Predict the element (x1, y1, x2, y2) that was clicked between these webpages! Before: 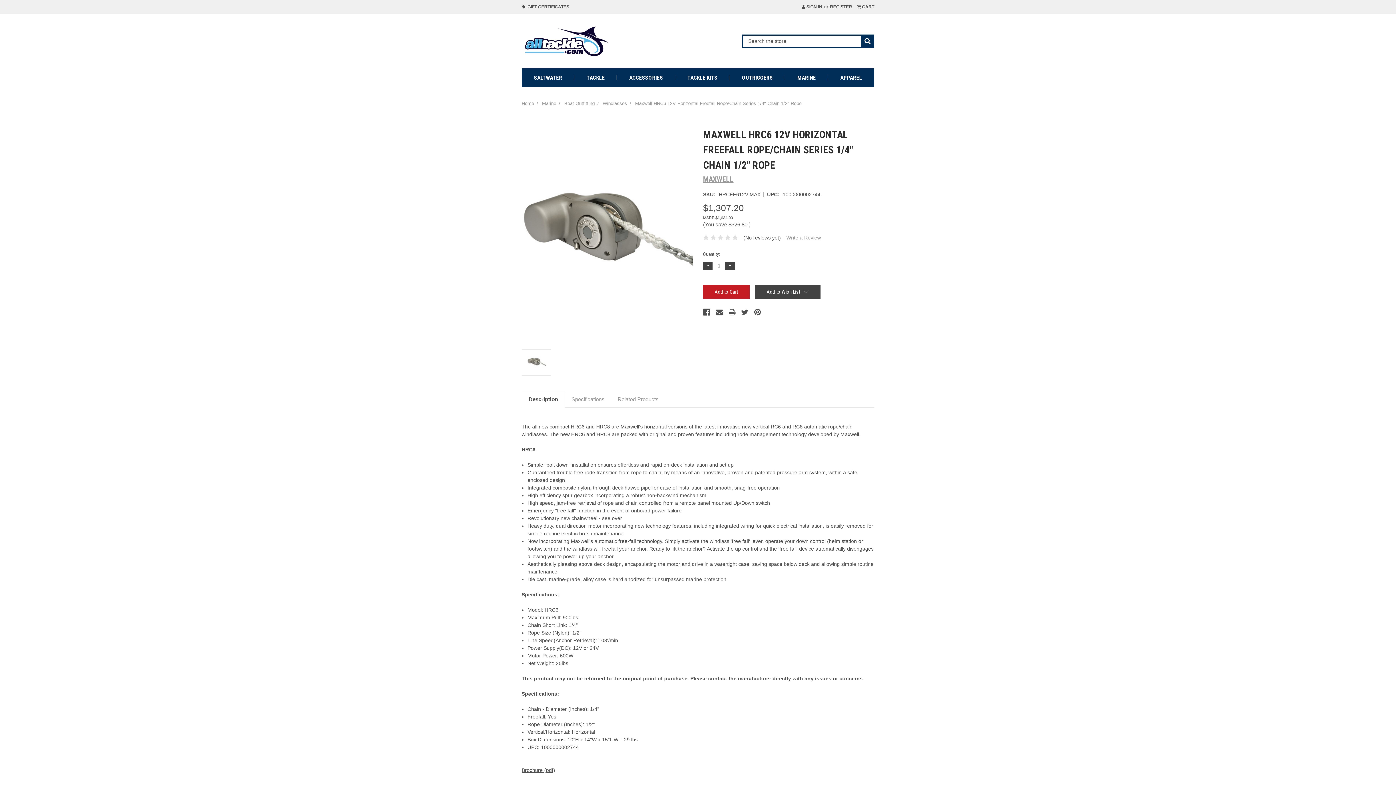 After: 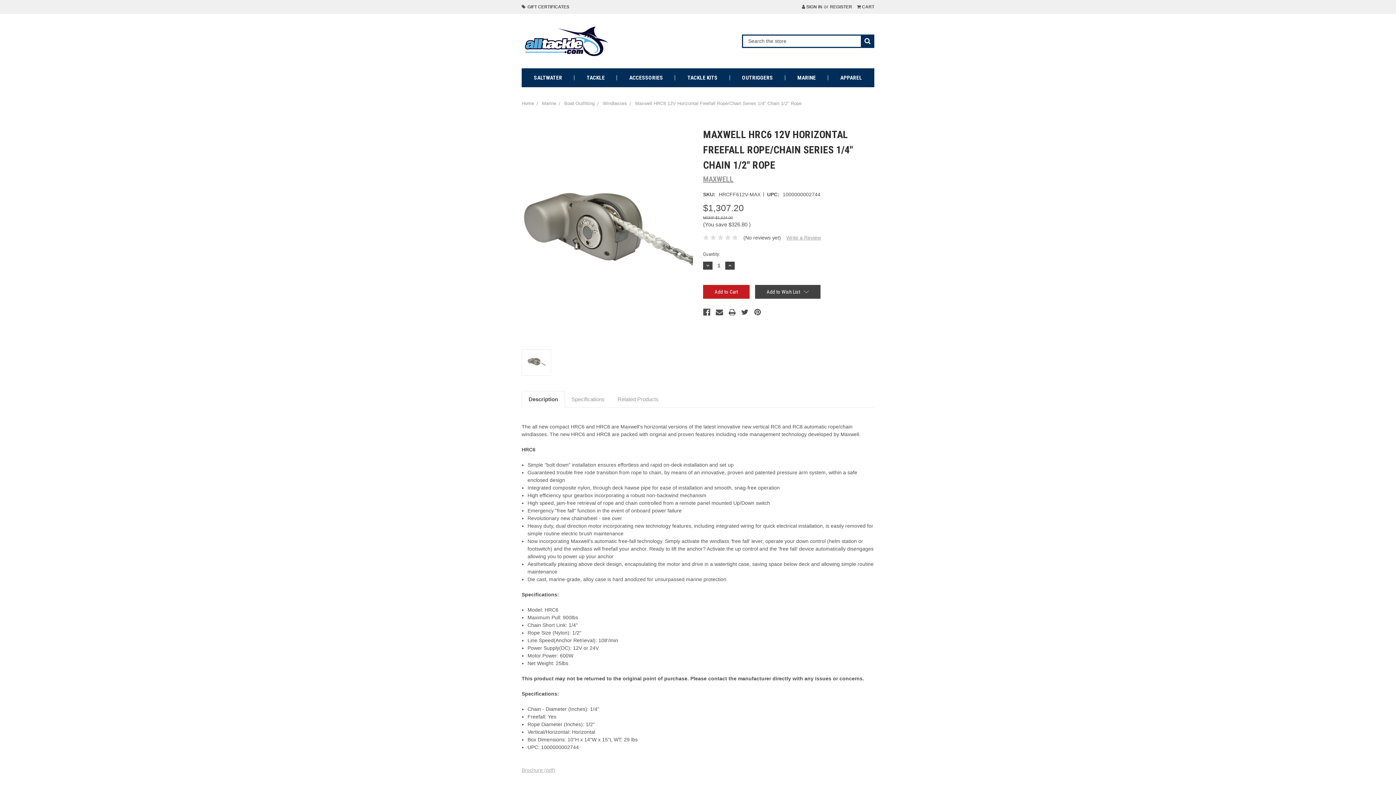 Action: bbox: (521, 767, 555, 773) label: Brochure (pdf)